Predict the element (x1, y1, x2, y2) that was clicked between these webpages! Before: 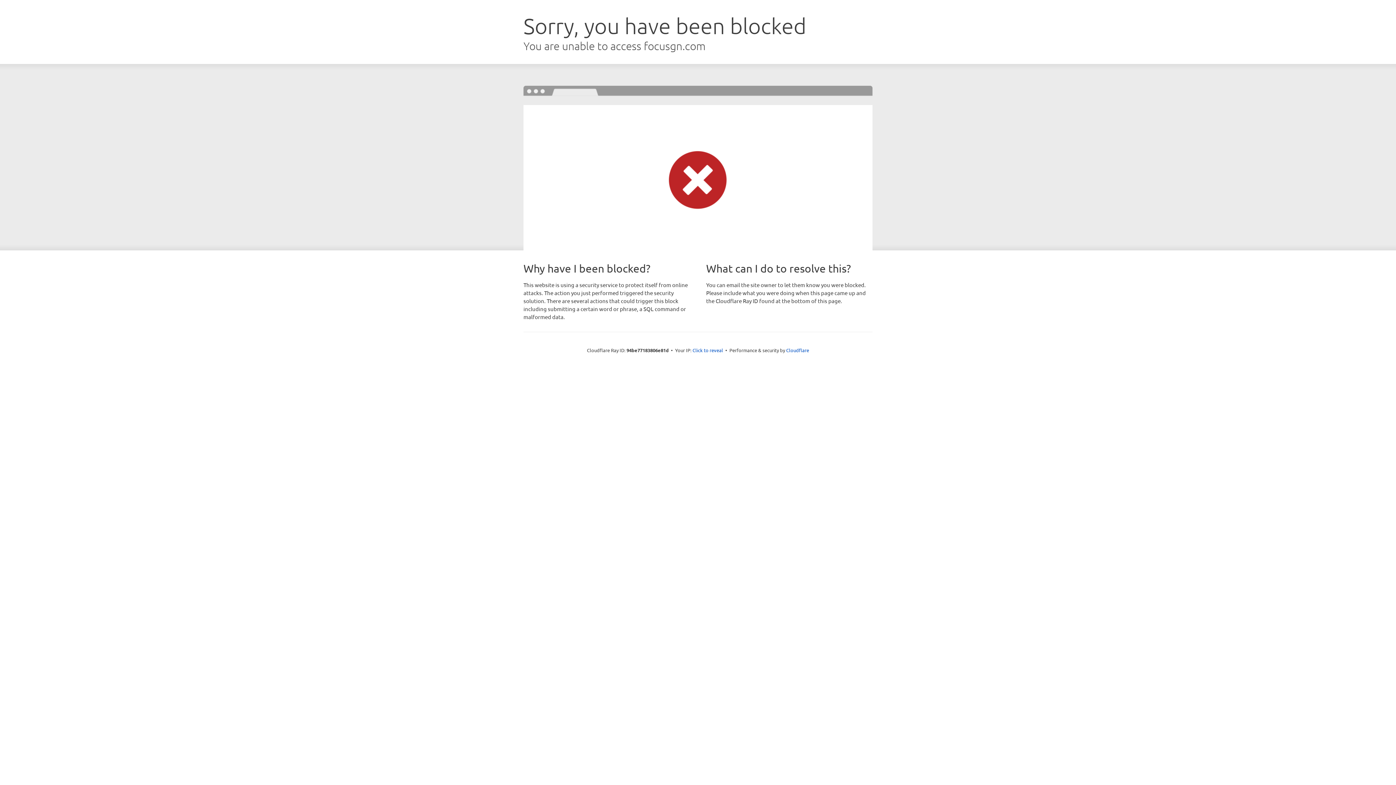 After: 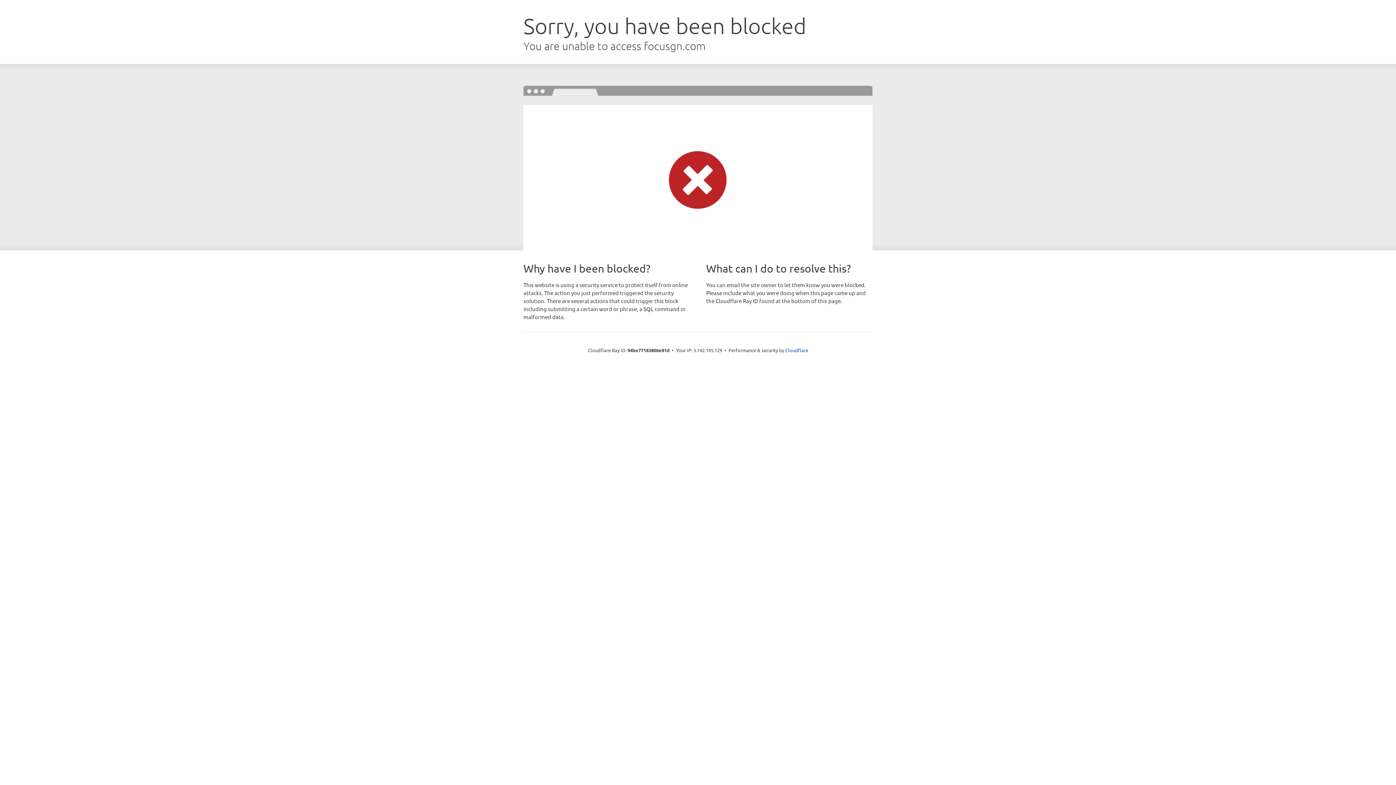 Action: label: Click to reveal bbox: (692, 346, 723, 353)